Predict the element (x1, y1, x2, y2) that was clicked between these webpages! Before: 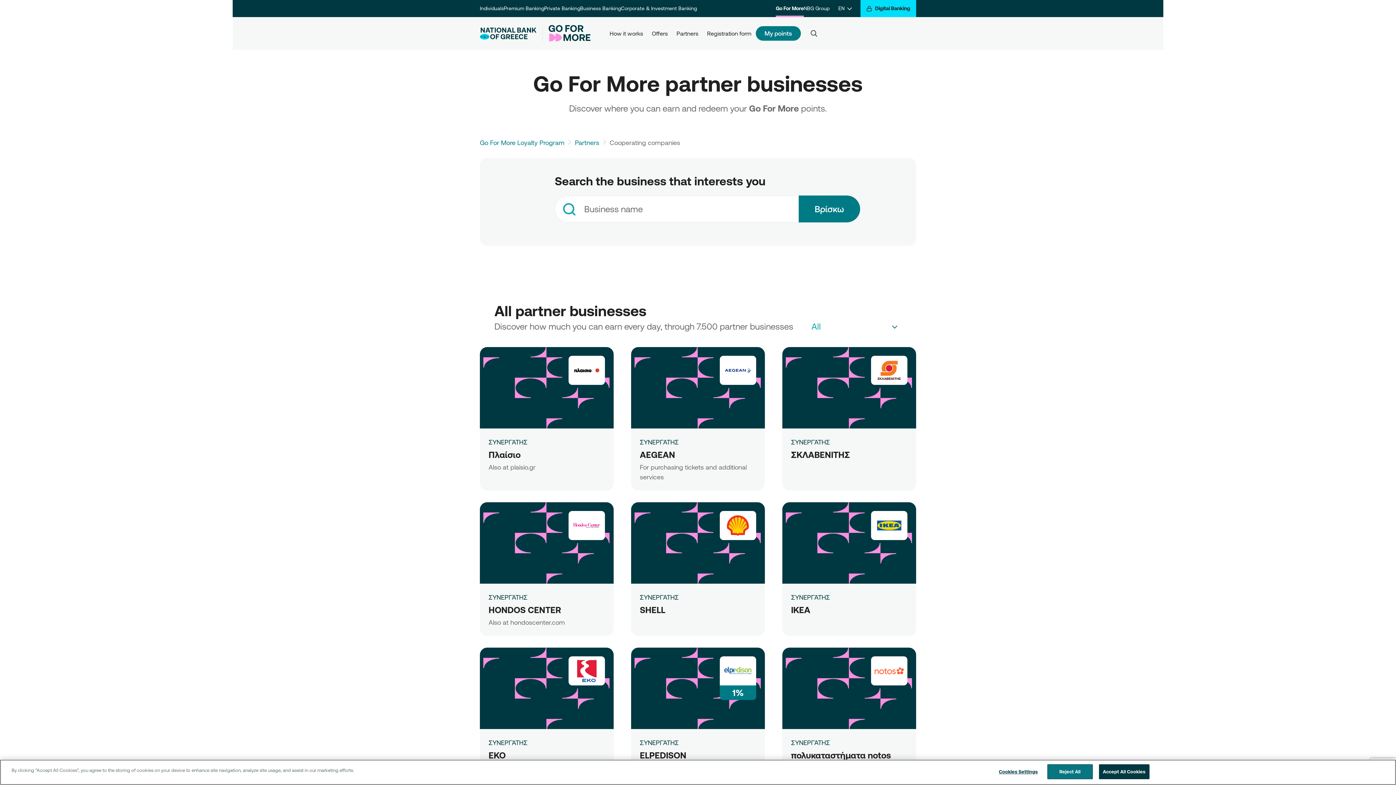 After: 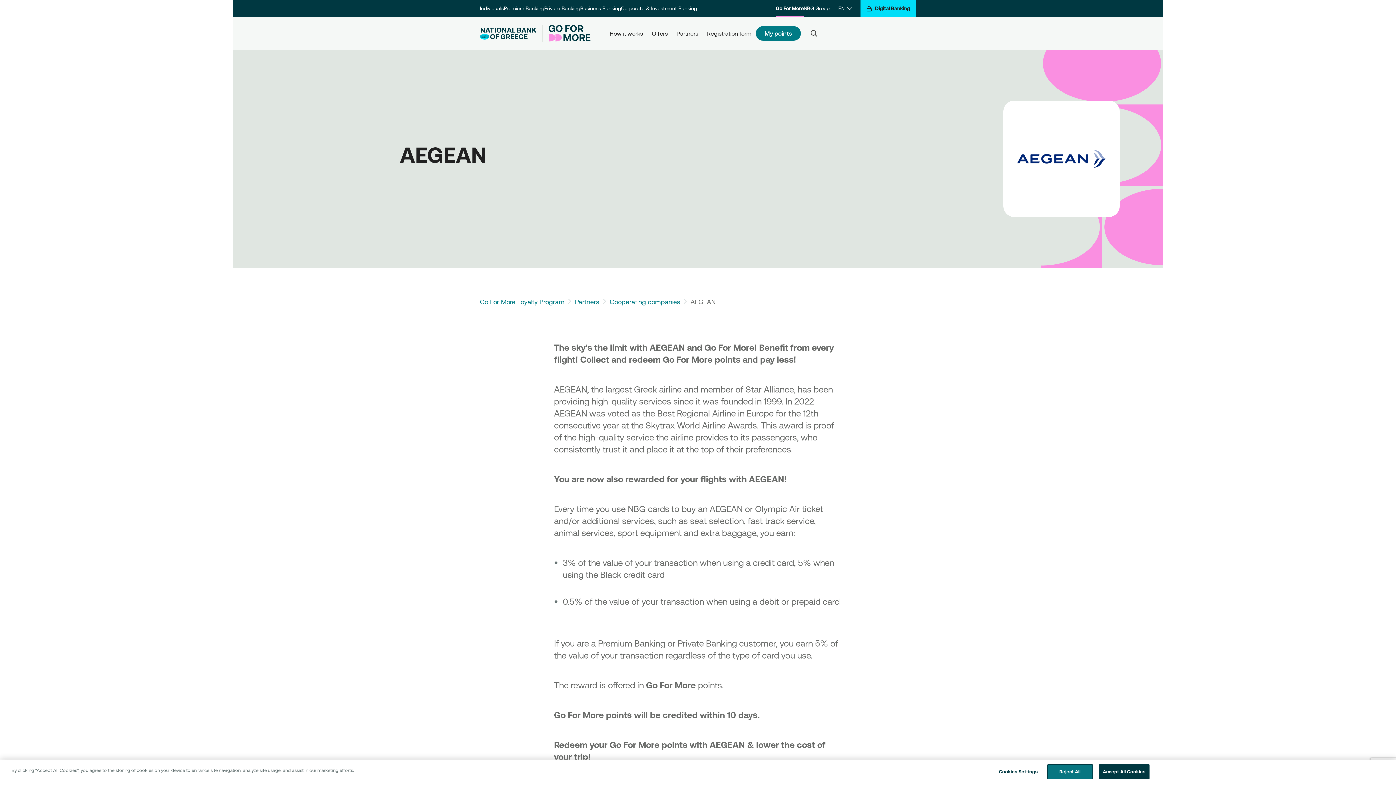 Action: label: AEGEAN bbox: (640, 437, 678, 447)